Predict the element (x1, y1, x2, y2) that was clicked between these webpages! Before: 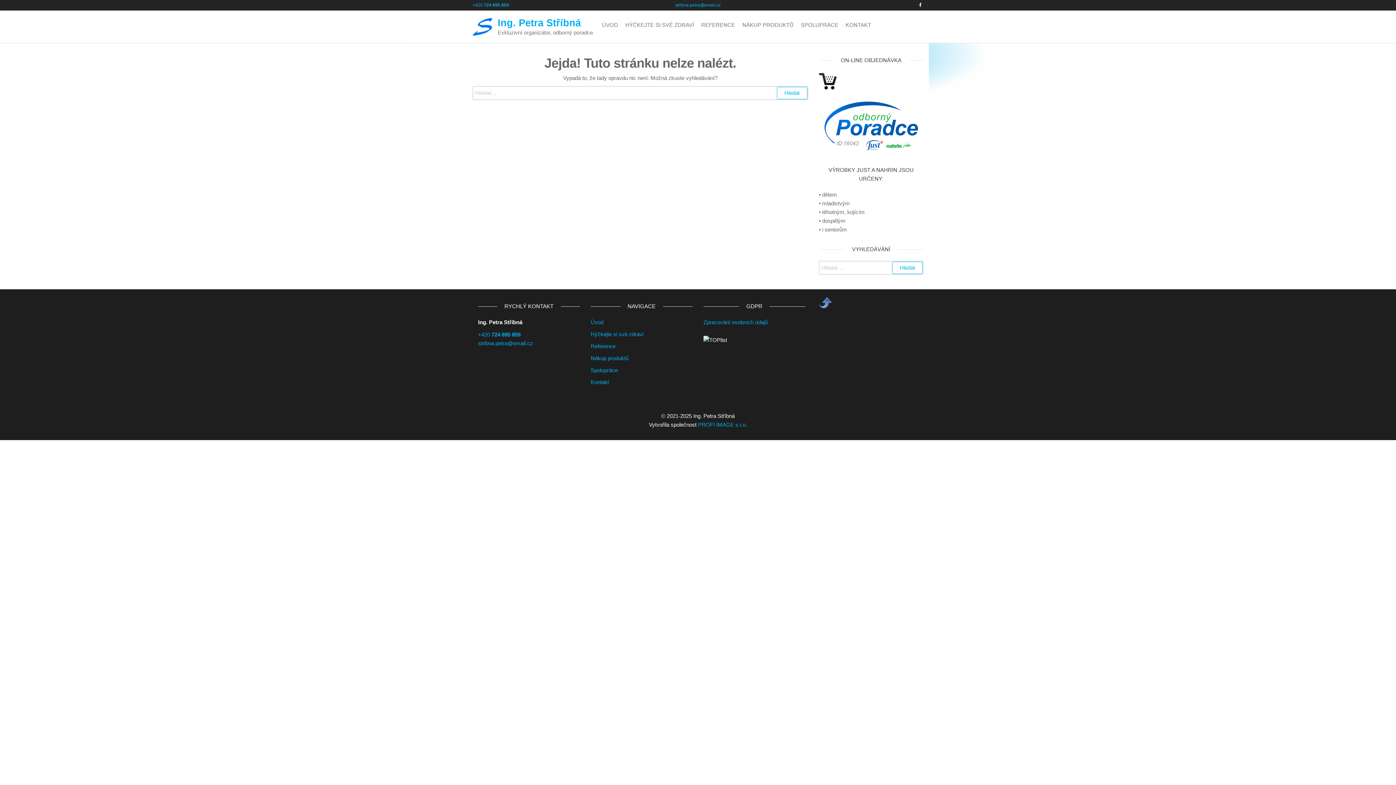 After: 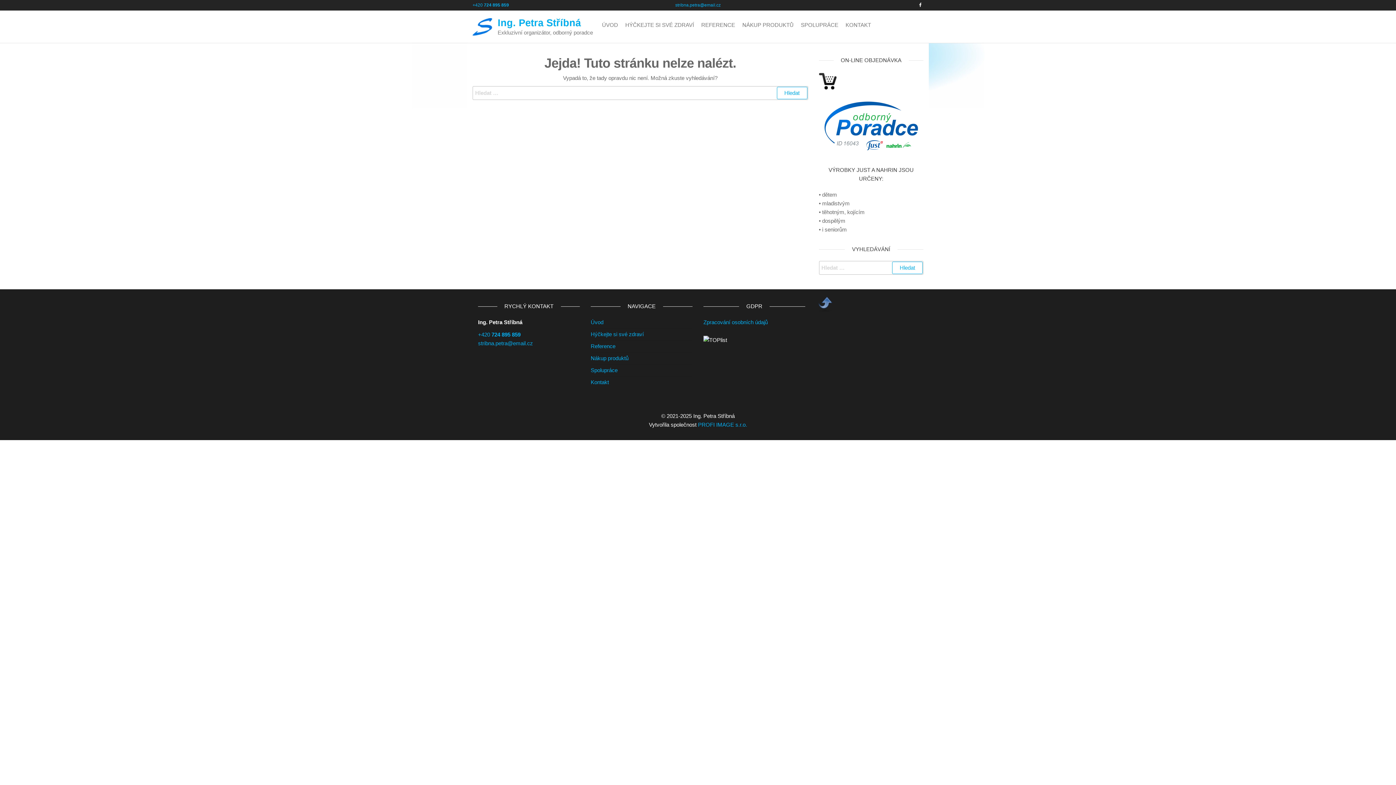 Action: bbox: (472, 2, 509, 7) label: +420 724 895 859